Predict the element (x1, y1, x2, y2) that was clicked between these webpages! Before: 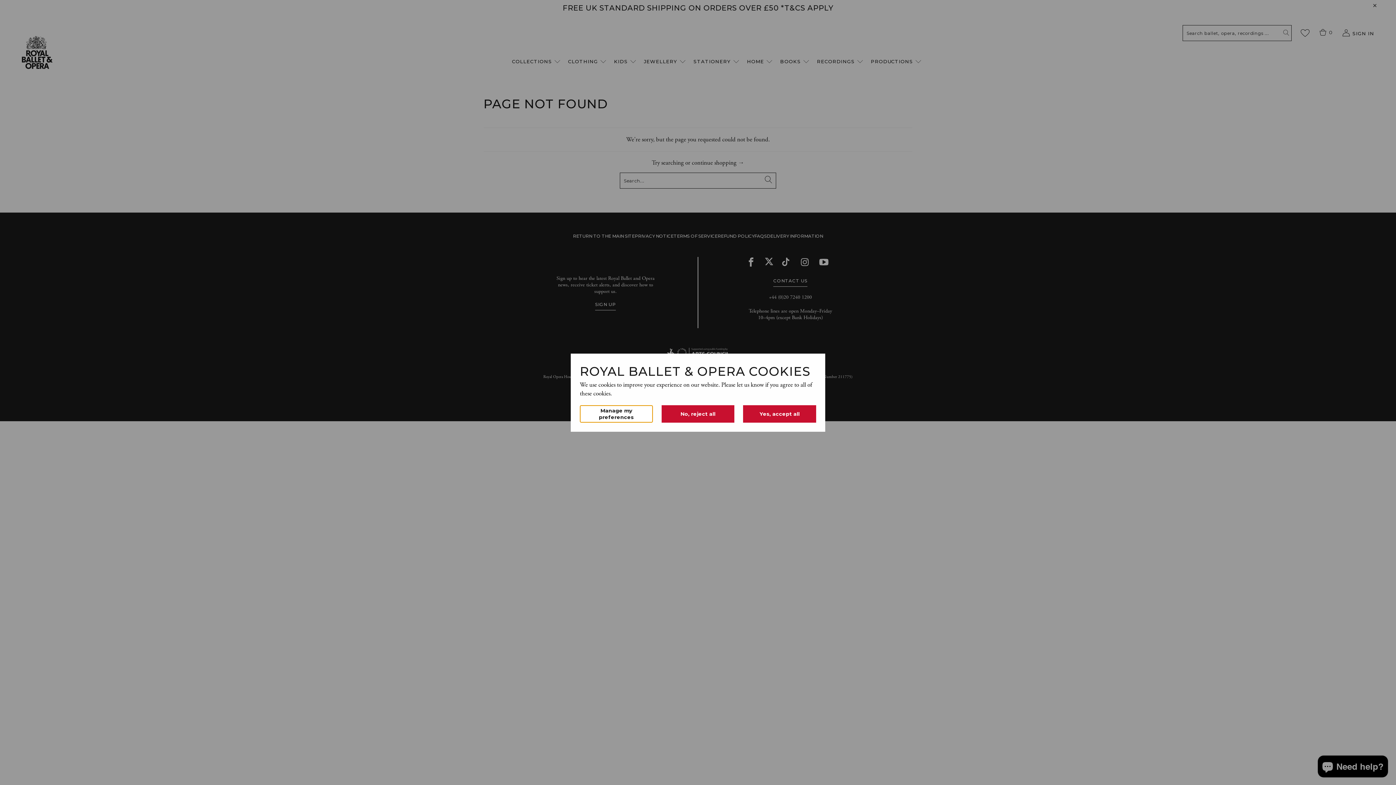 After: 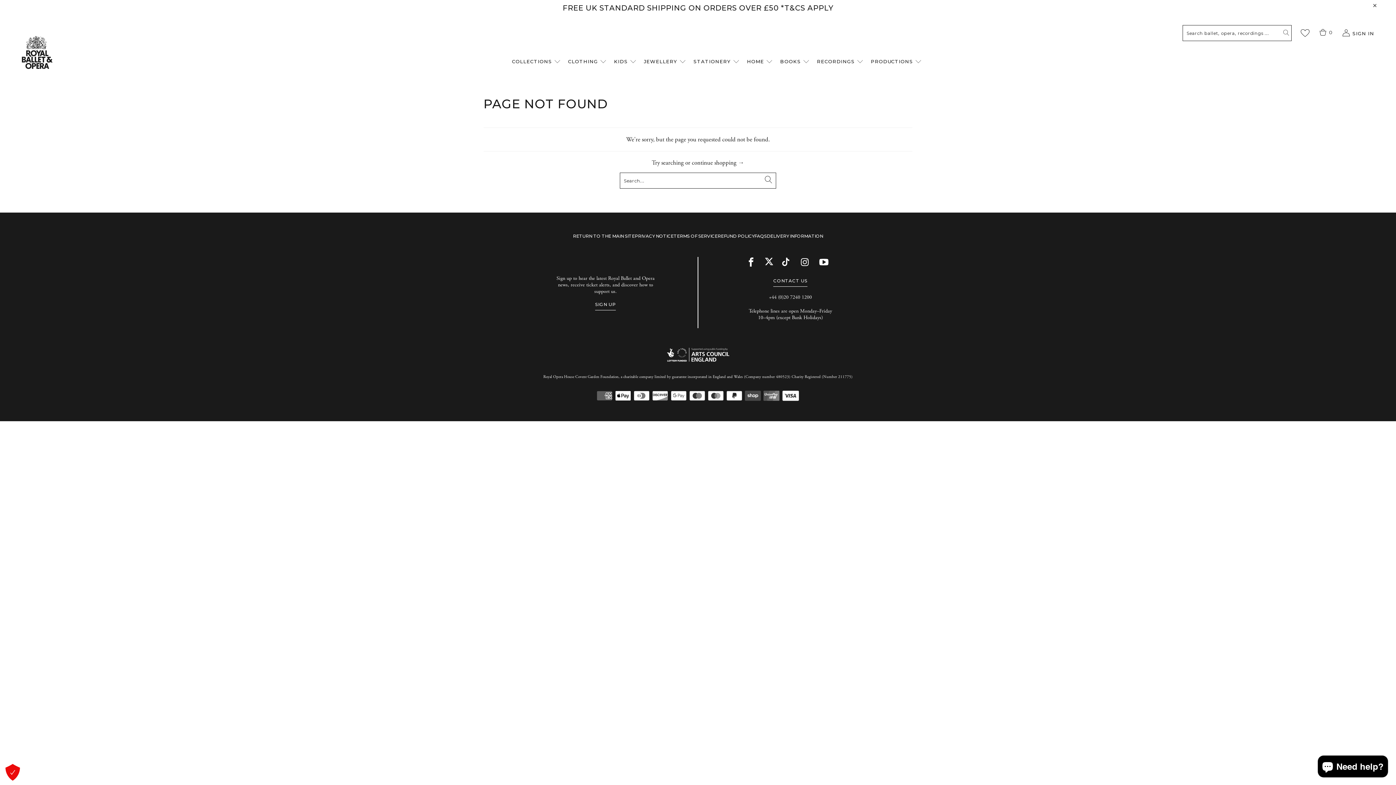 Action: bbox: (743, 405, 816, 422) label: Yes, accept all